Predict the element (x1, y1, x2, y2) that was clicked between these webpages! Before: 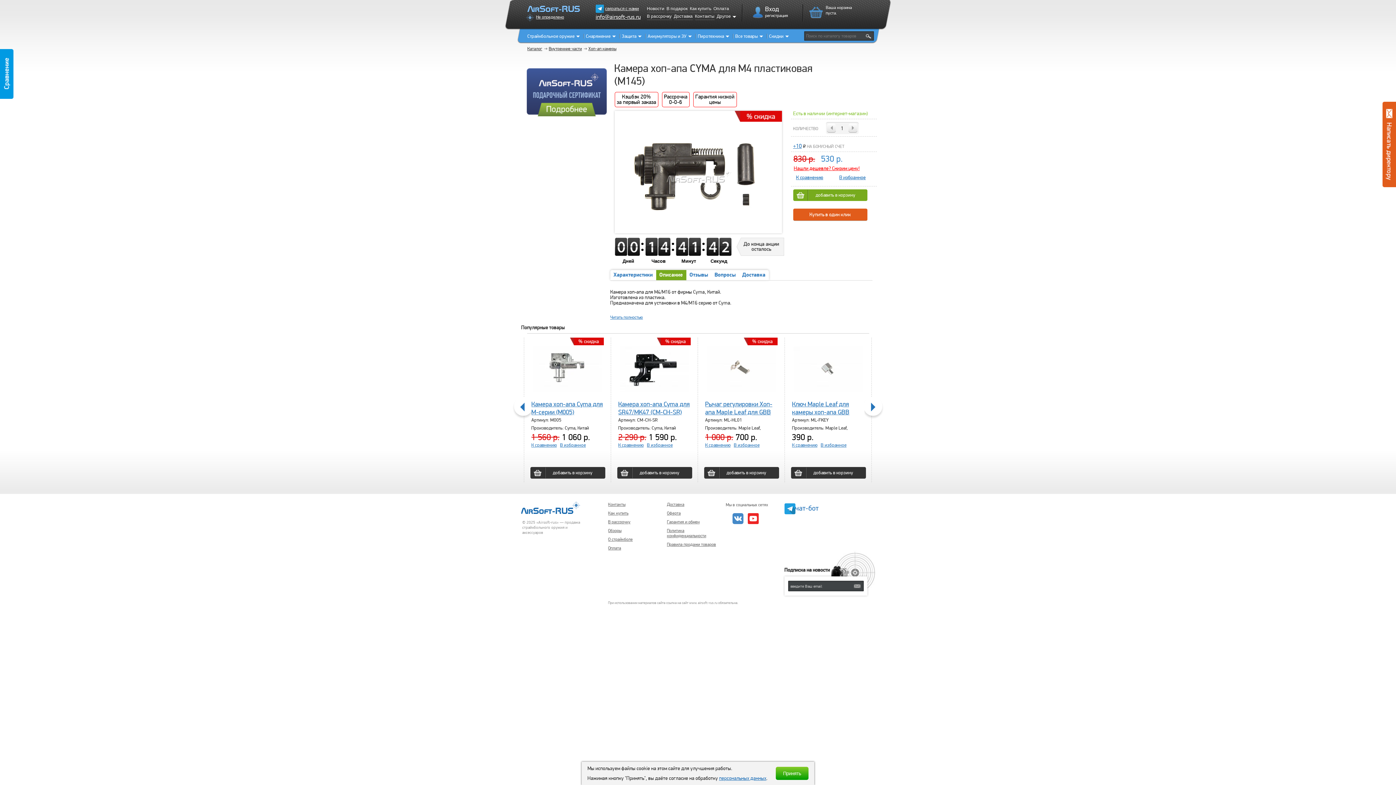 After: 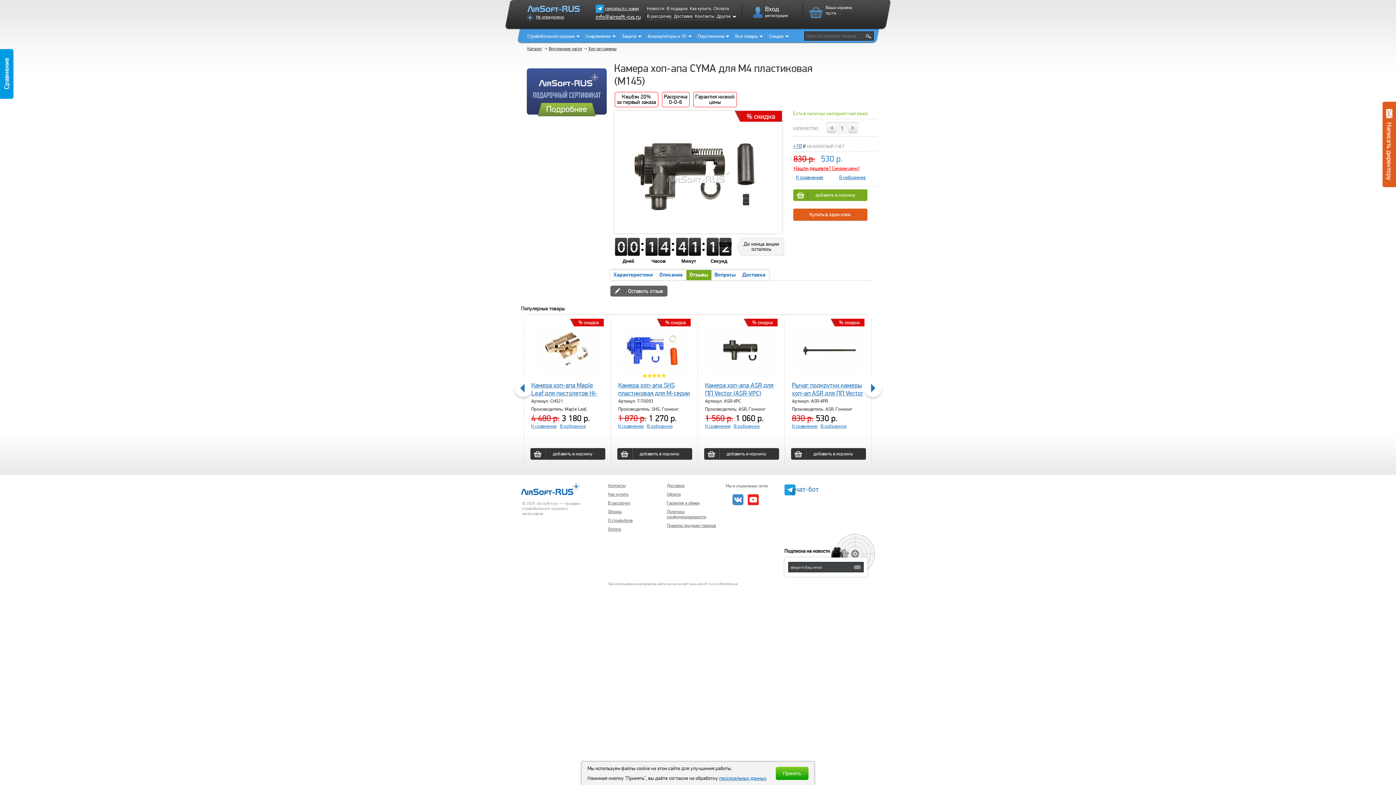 Action: bbox: (689, 271, 708, 278) label: Отзывы